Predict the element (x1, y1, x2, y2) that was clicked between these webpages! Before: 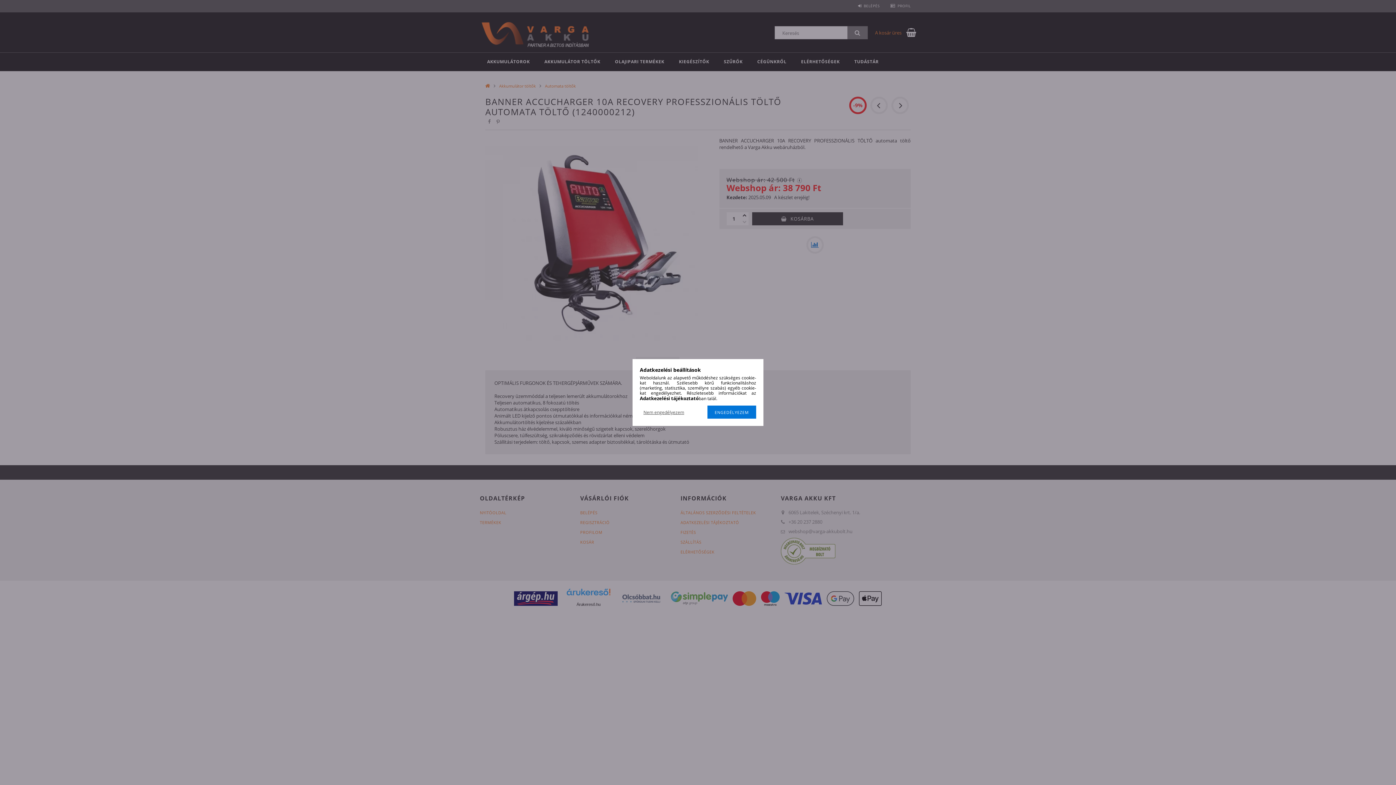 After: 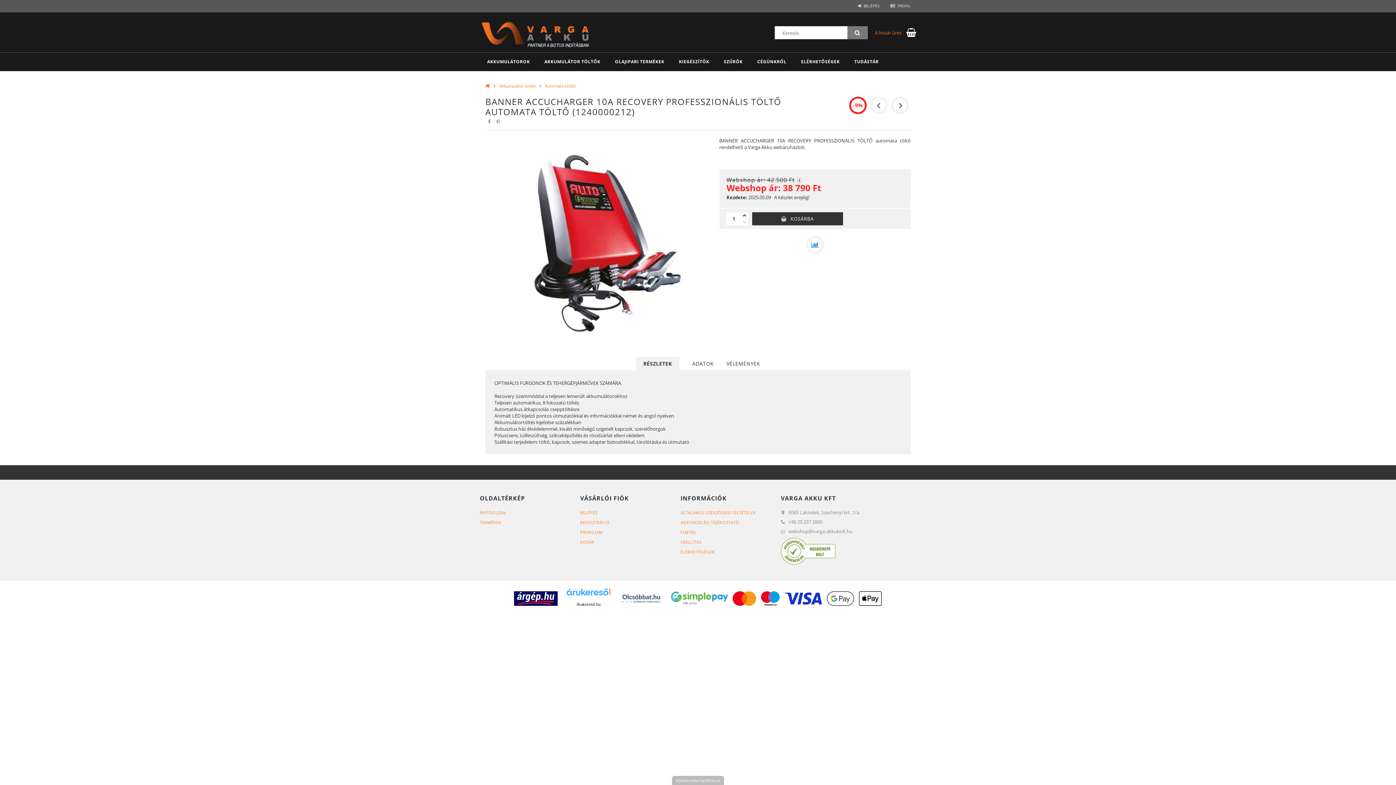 Action: label: Nem engedélyezem bbox: (640, 402, 688, 415)